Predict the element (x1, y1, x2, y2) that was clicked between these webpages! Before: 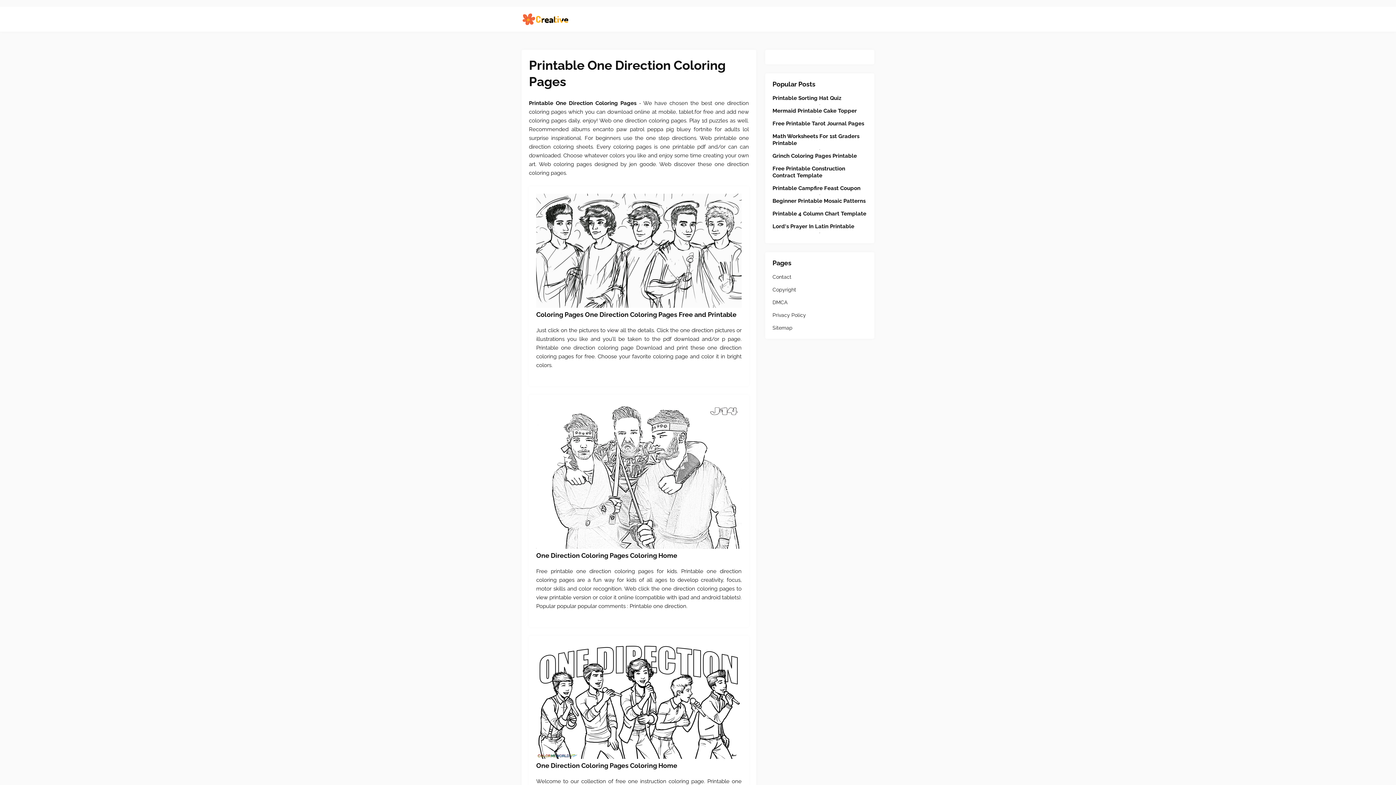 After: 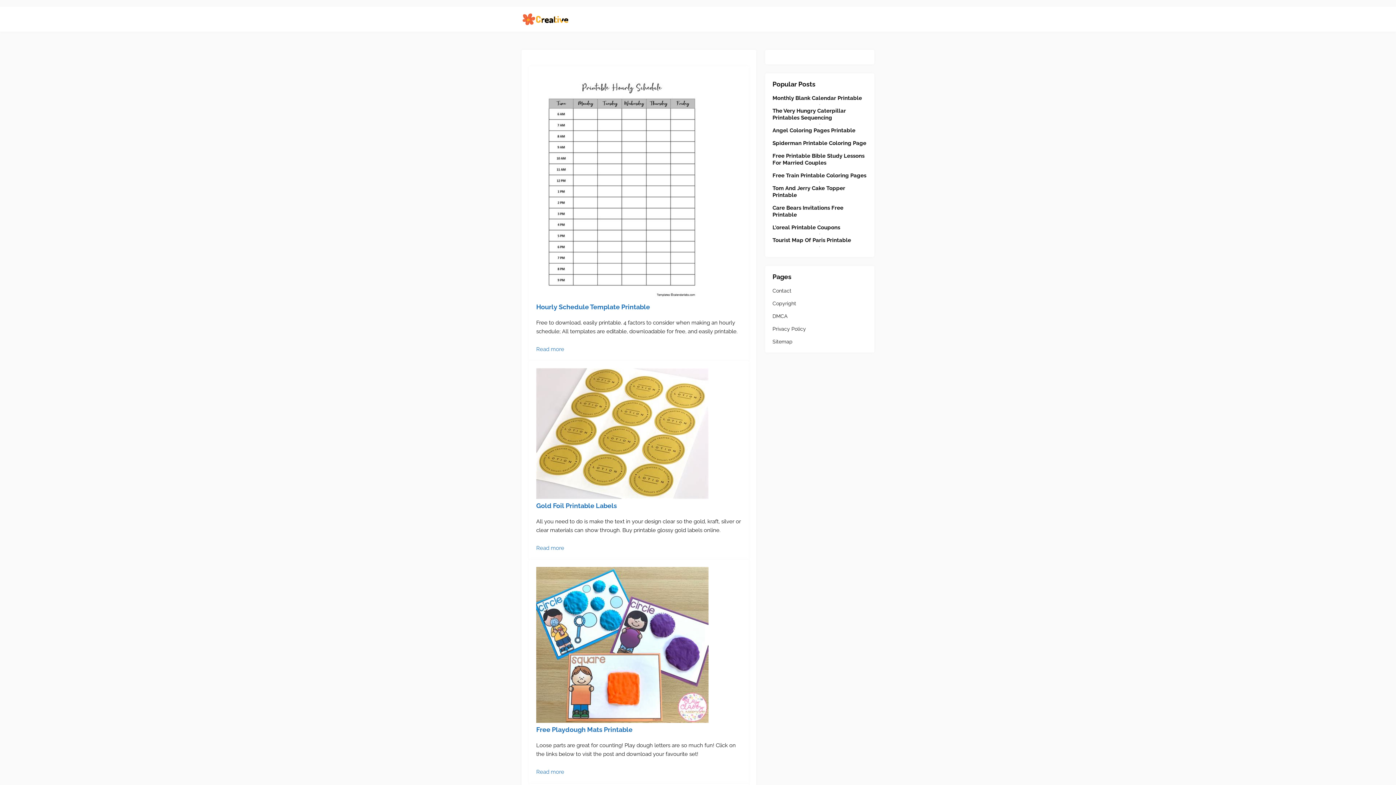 Action: bbox: (521, 12, 570, 26)